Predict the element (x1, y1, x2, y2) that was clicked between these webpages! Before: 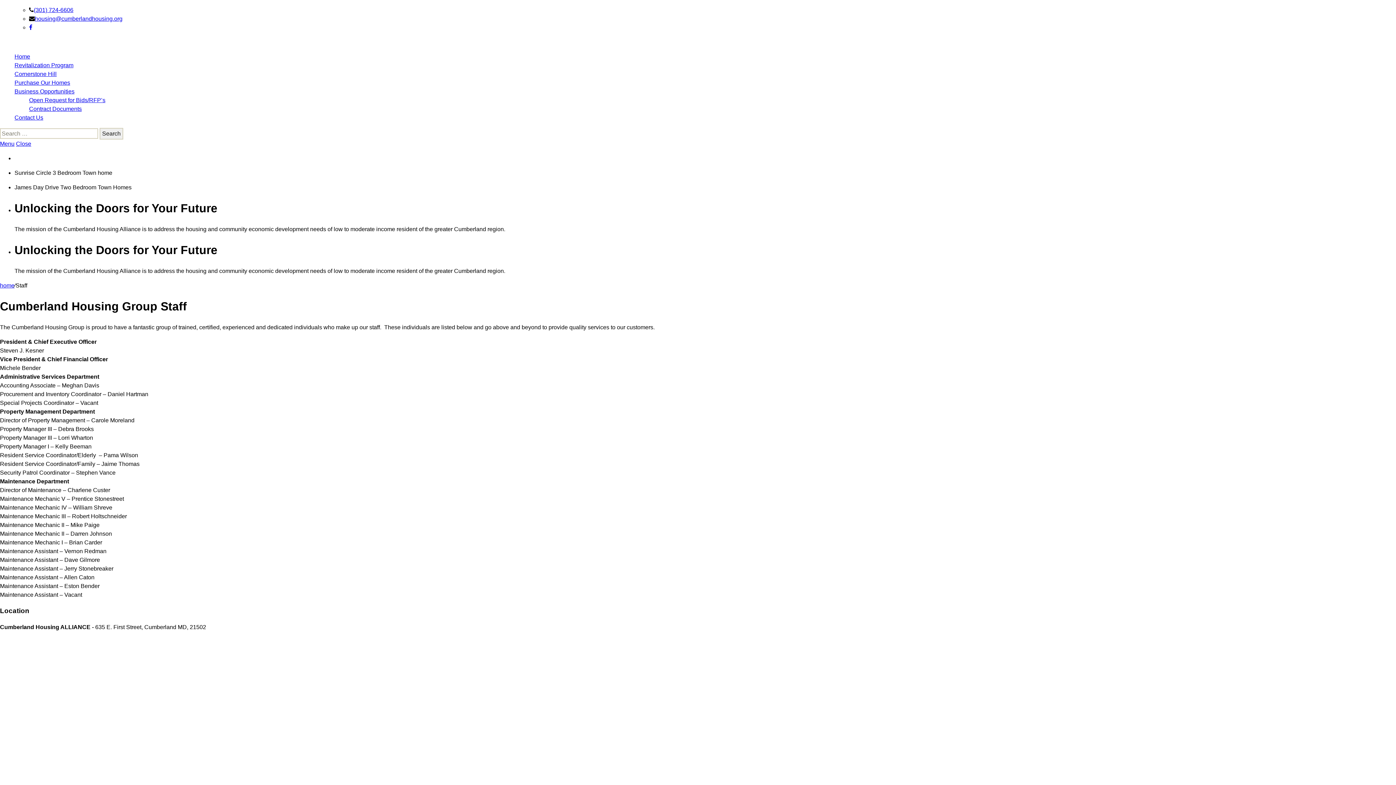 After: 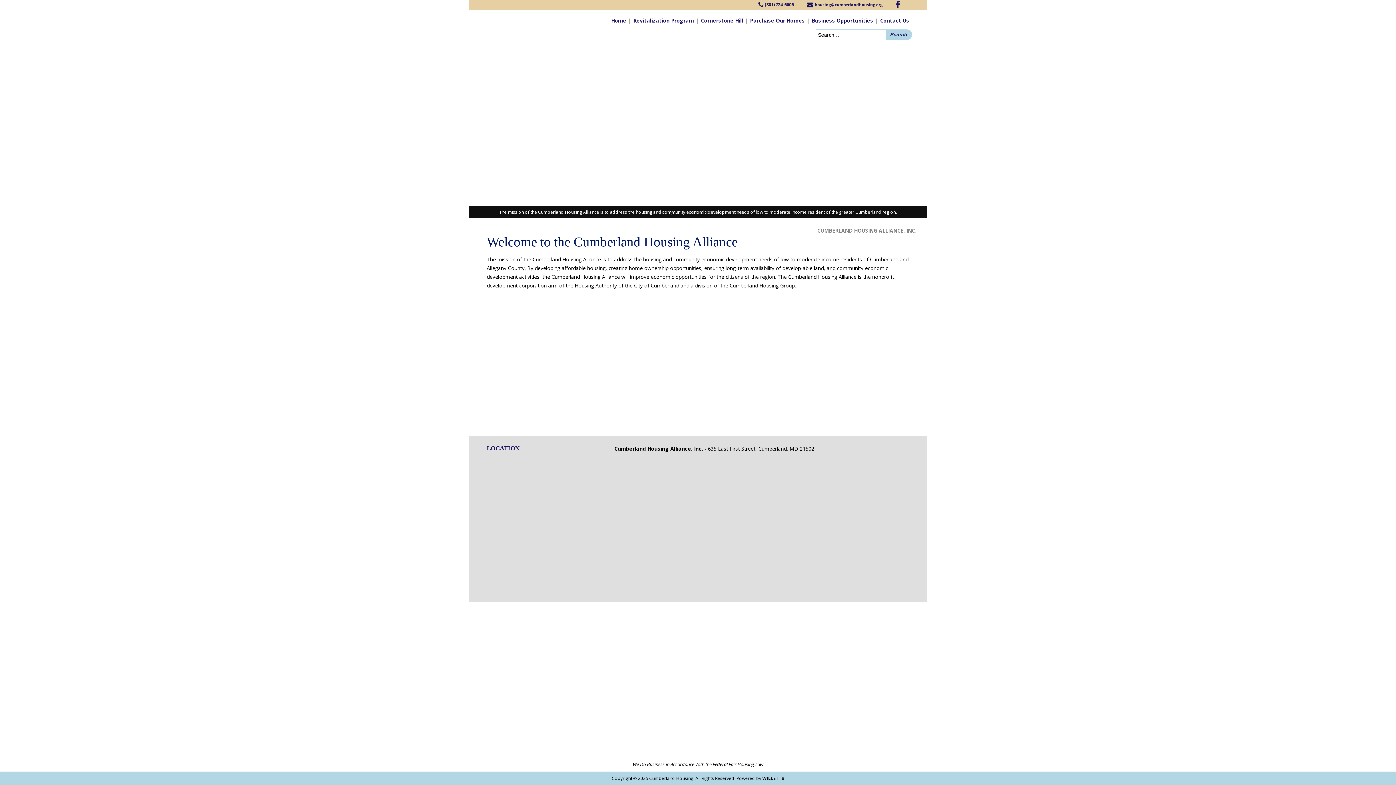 Action: bbox: (0, 282, 14, 288) label: home